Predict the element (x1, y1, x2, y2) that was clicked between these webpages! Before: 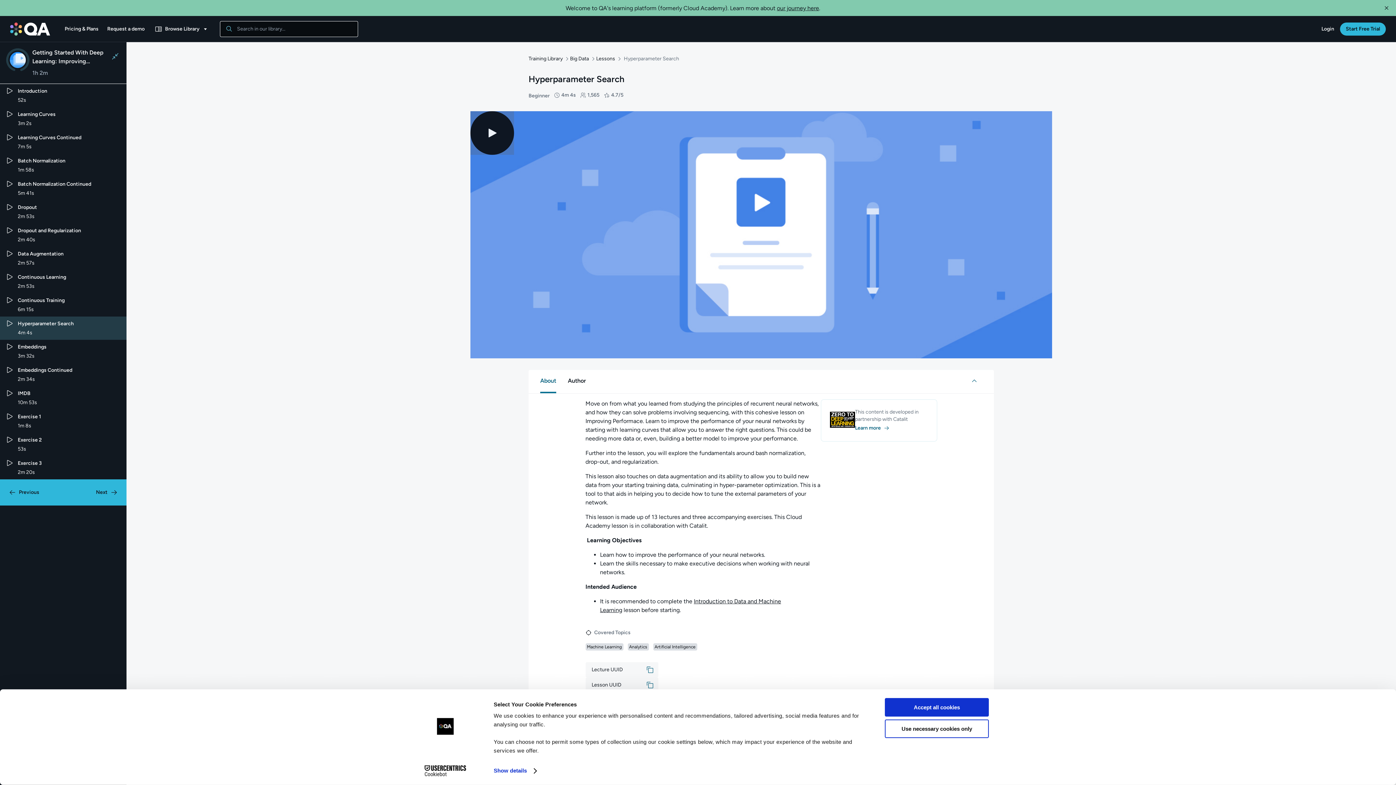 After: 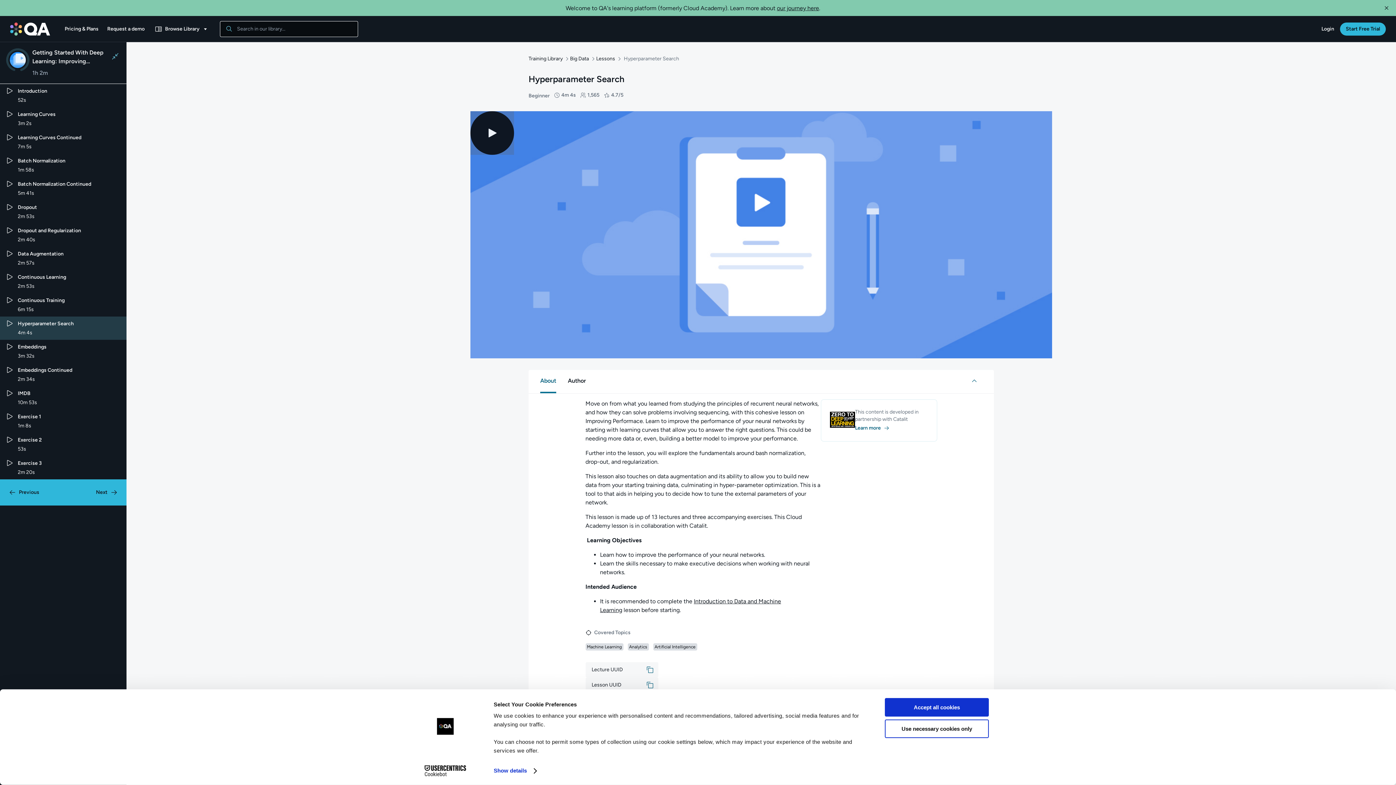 Action: label: Lecture: Hyperparameter Search. The duration is 4 minutes and 4 seconds. This is the current selected step bbox: (0, 300, 126, 324)